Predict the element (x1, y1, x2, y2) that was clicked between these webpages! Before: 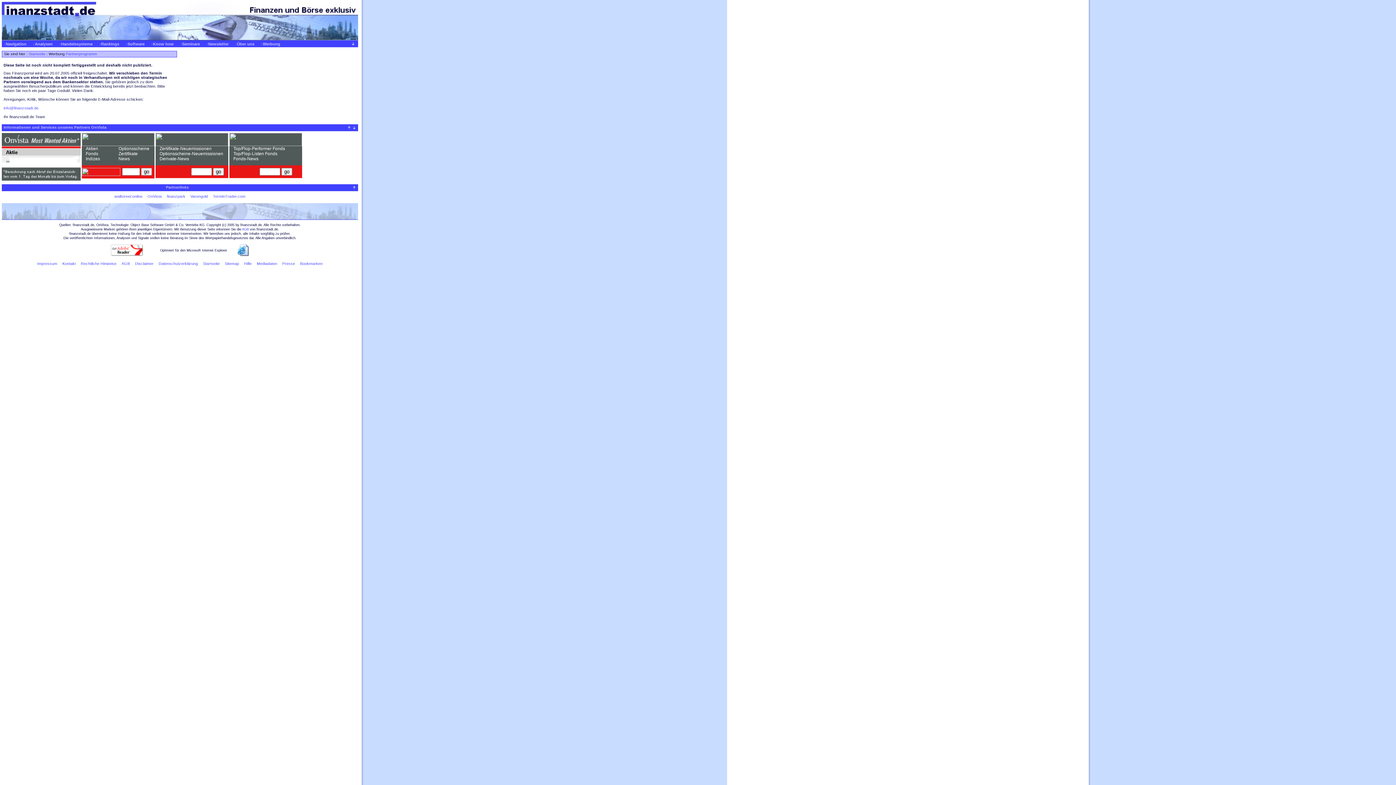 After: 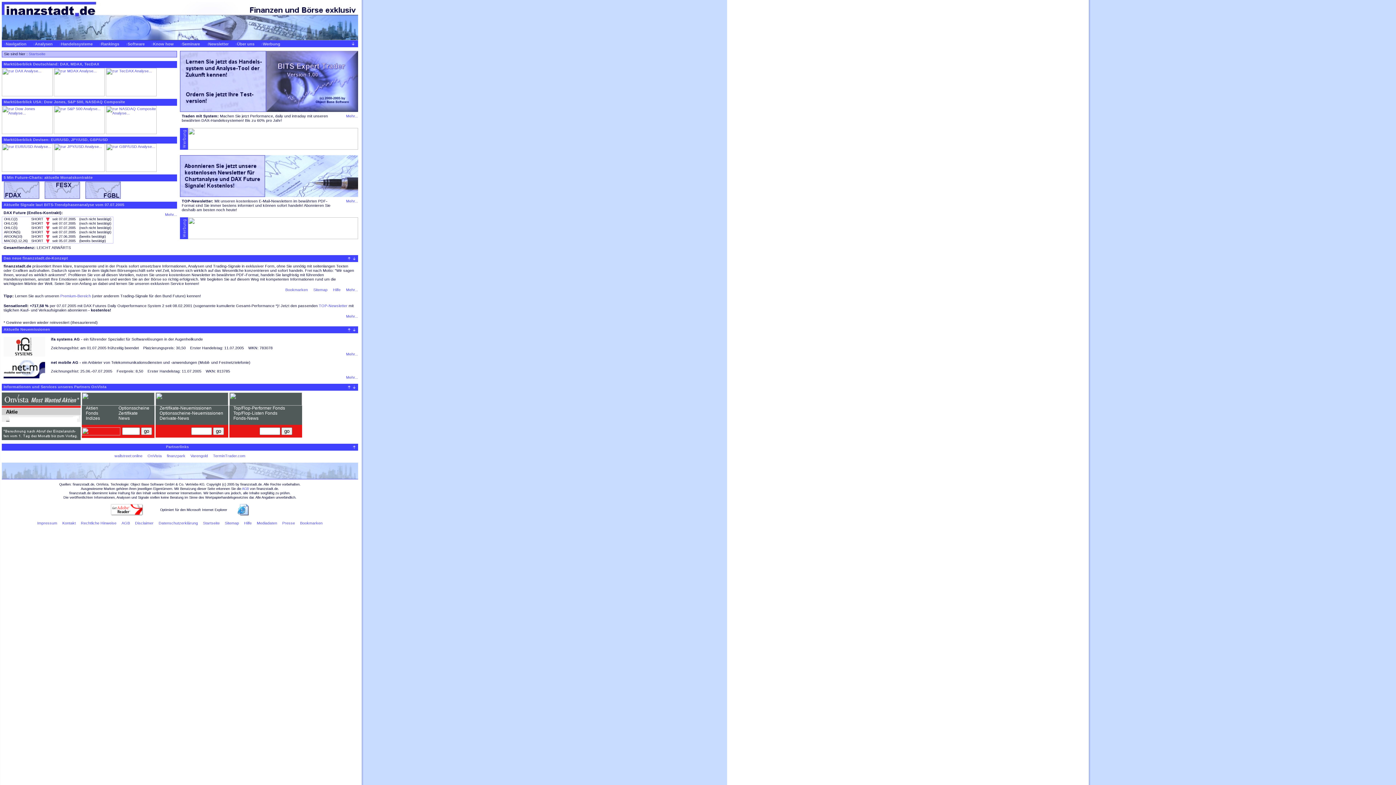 Action: label: Startseite bbox: (203, 261, 219, 265)